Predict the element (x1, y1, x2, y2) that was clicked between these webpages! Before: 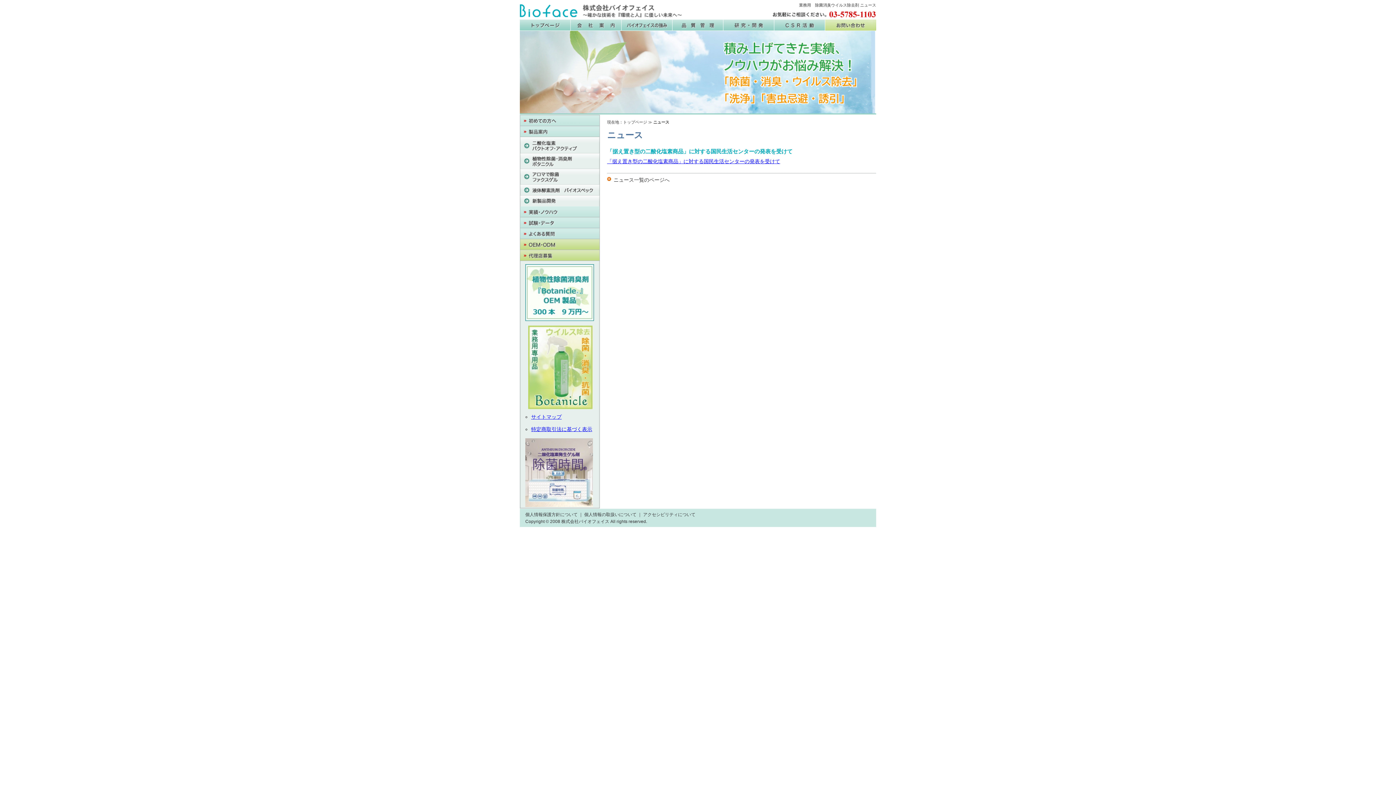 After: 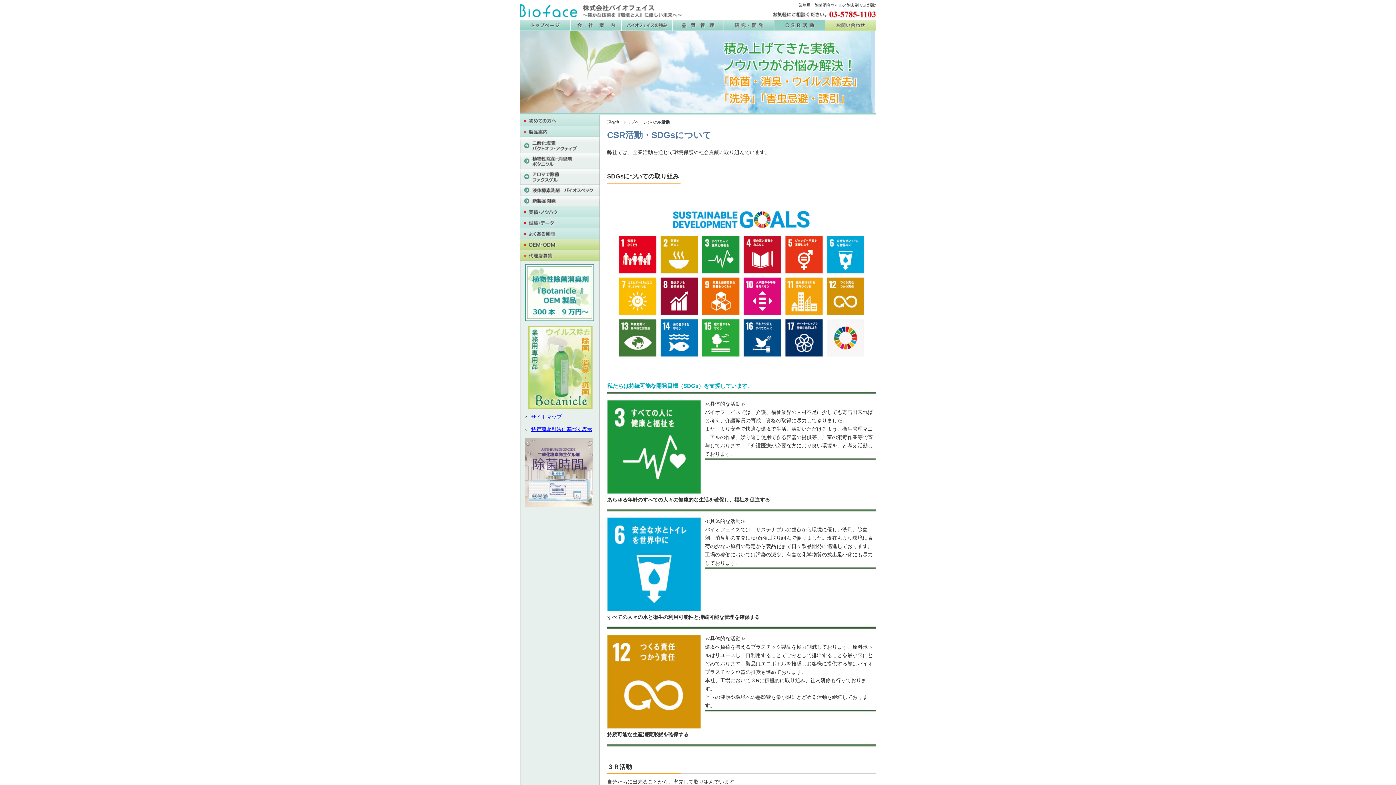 Action: label: CSR活動 bbox: (774, 19, 825, 30)